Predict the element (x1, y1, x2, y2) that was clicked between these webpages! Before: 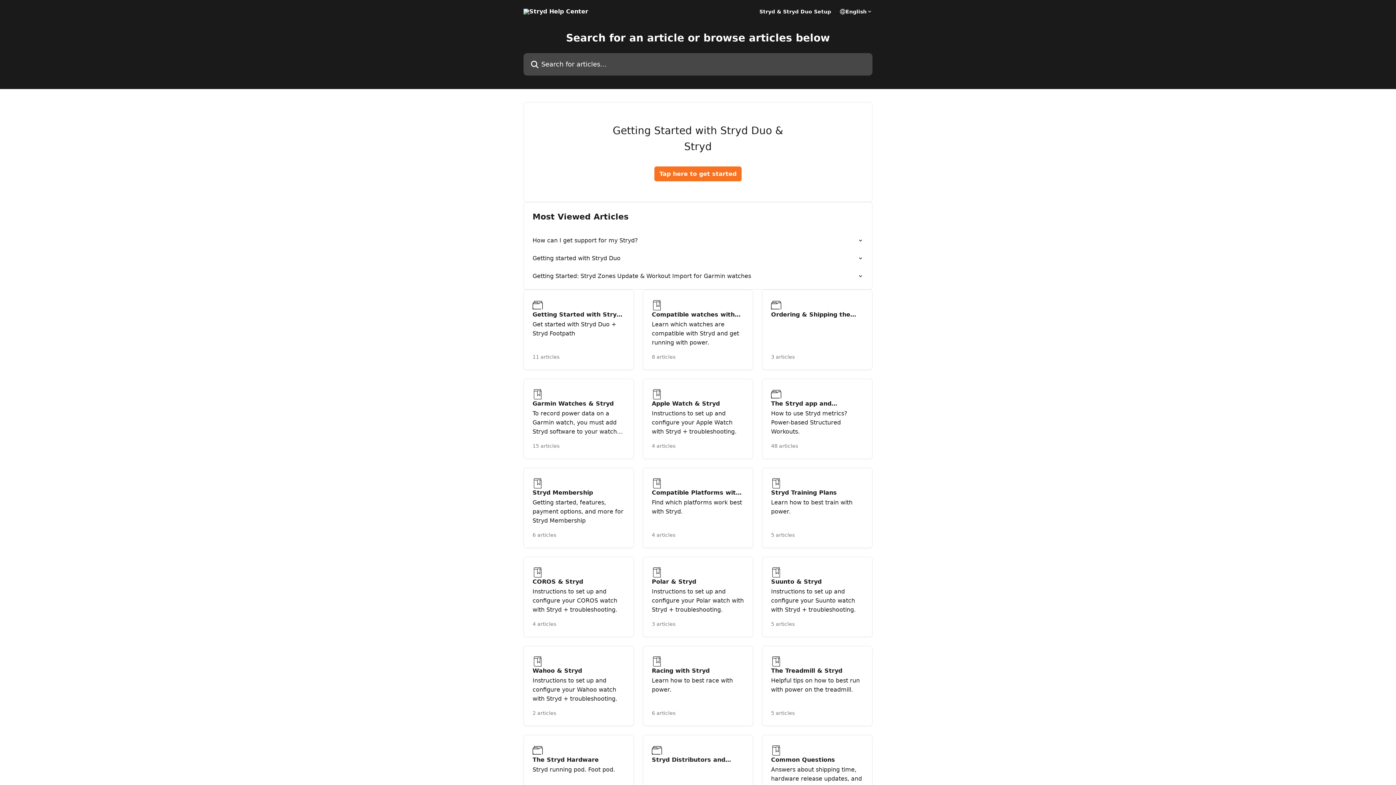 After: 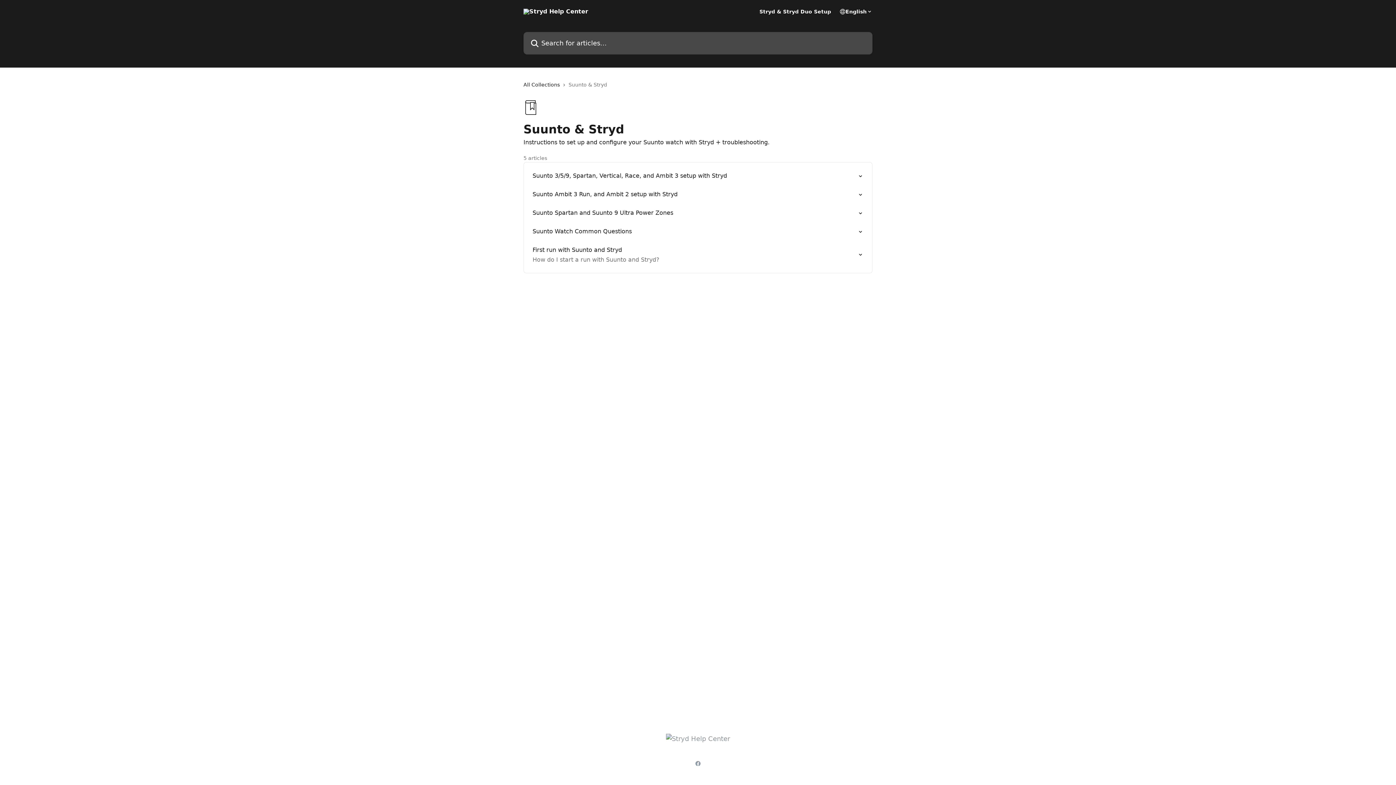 Action: label: Suunto & Stryd

Instructions to set up and configure your Suunto watch with Stryd + troubleshooting.

5 articles bbox: (762, 557, 872, 637)